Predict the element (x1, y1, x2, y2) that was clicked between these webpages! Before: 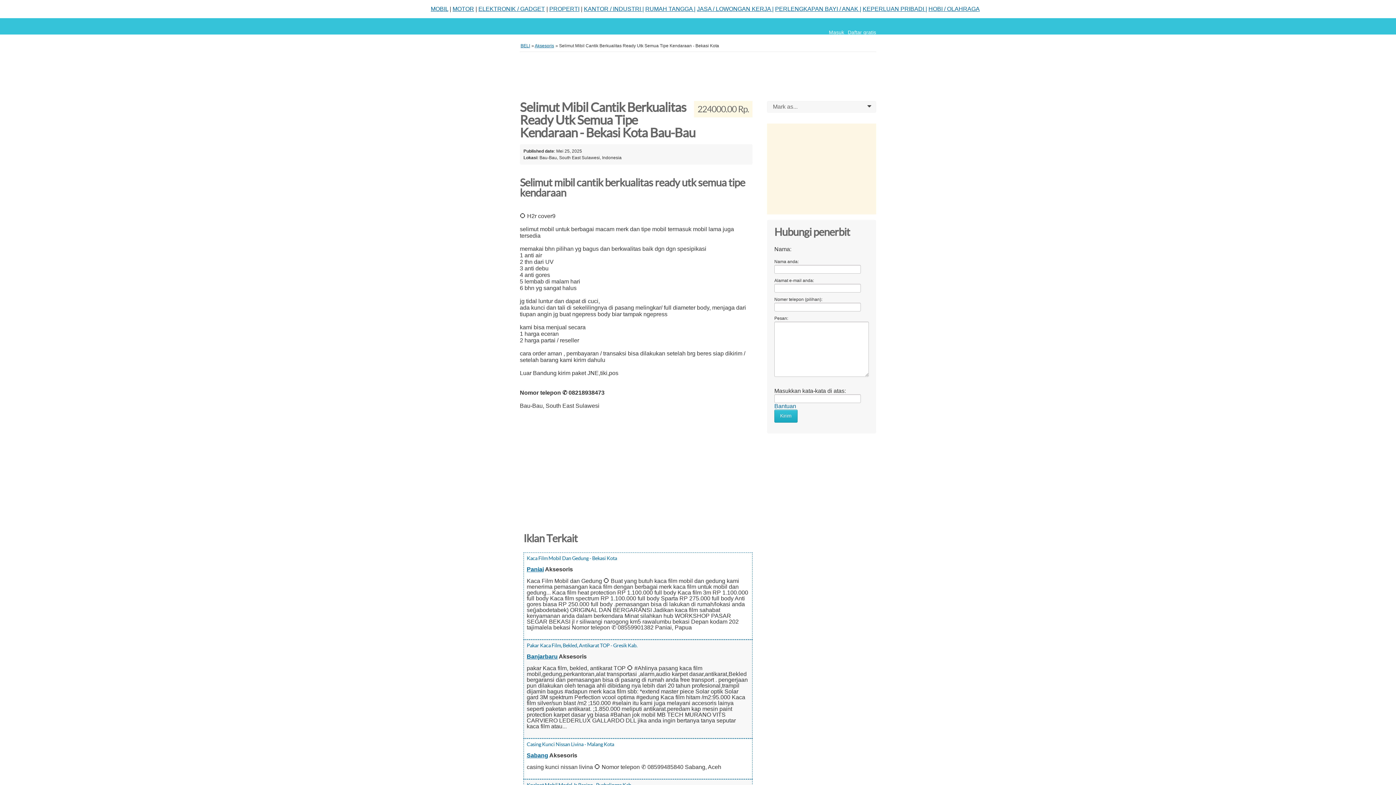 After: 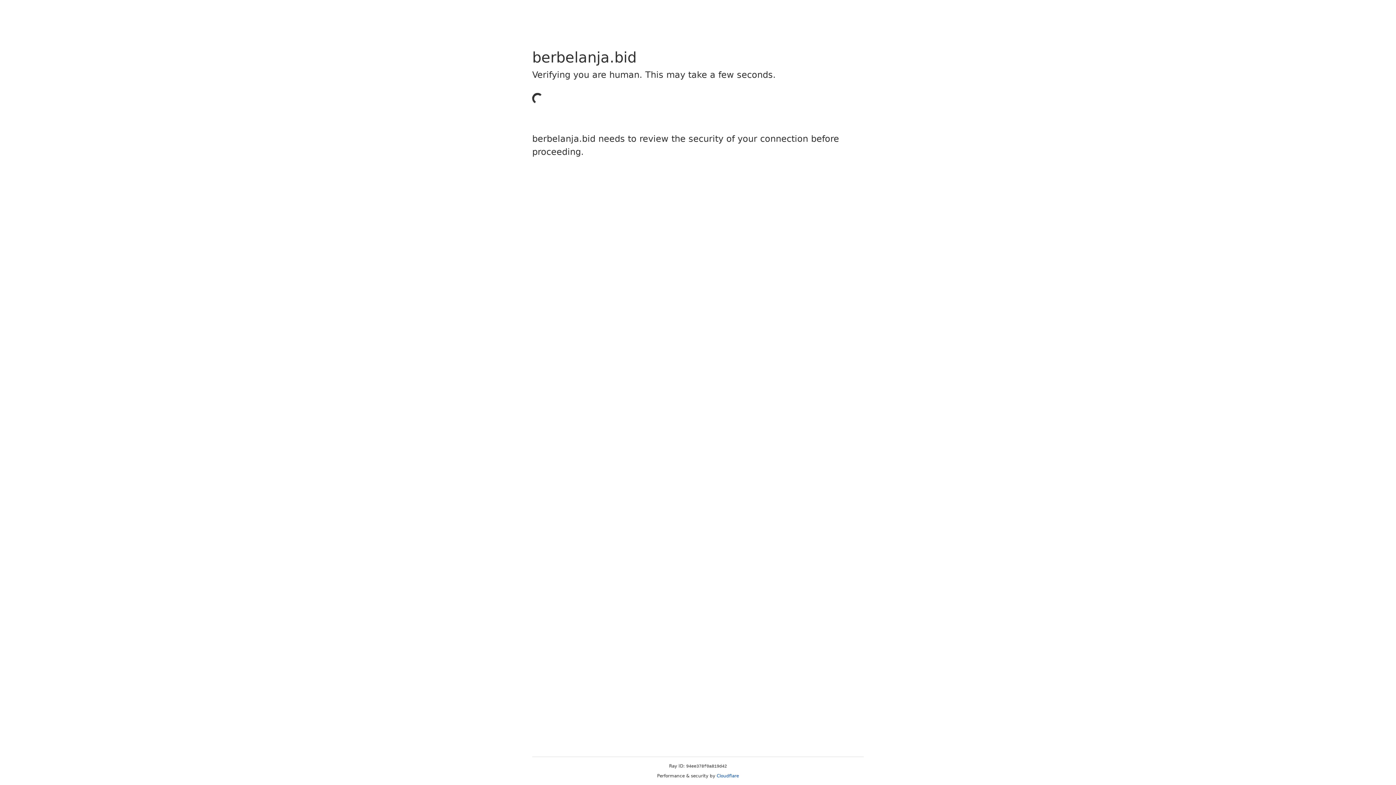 Action: label: MOTOR bbox: (452, 5, 474, 12)